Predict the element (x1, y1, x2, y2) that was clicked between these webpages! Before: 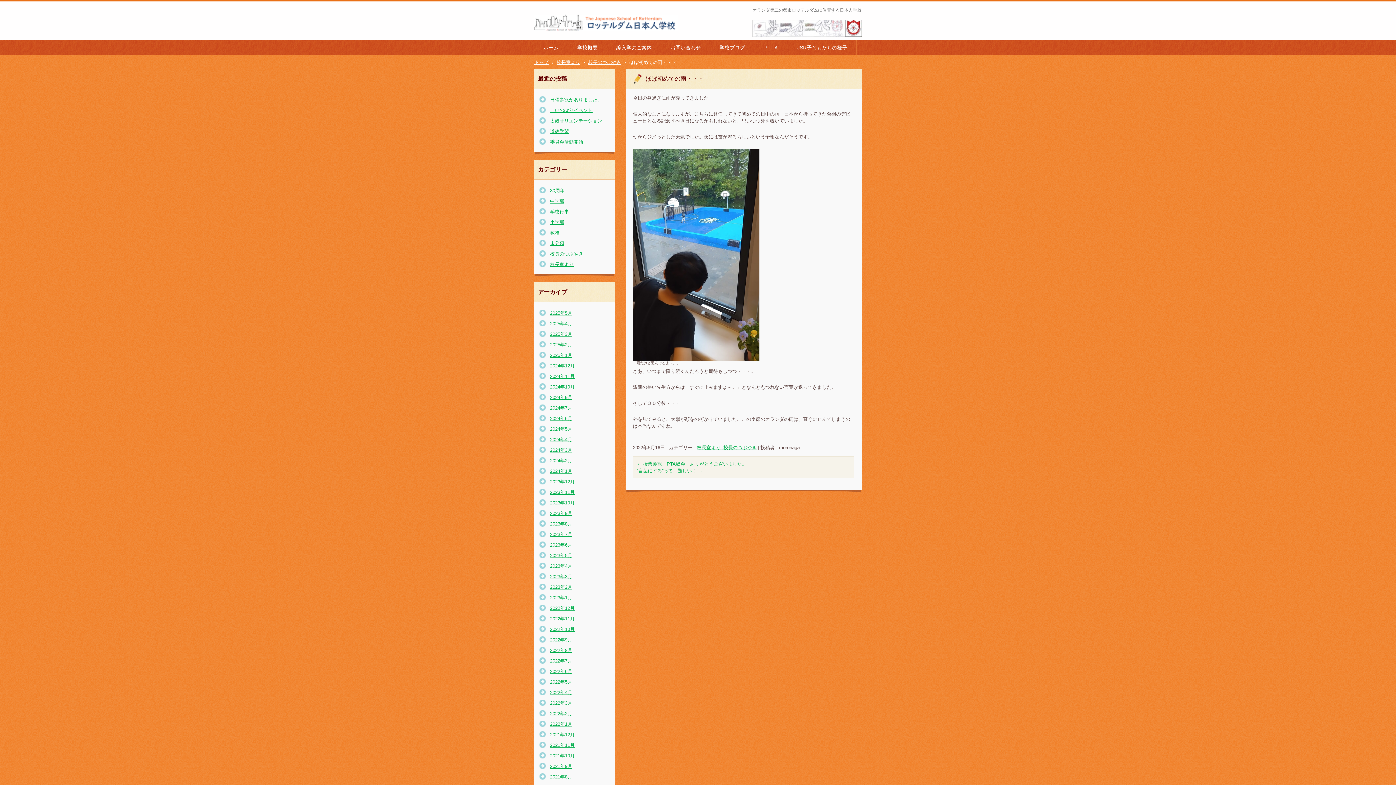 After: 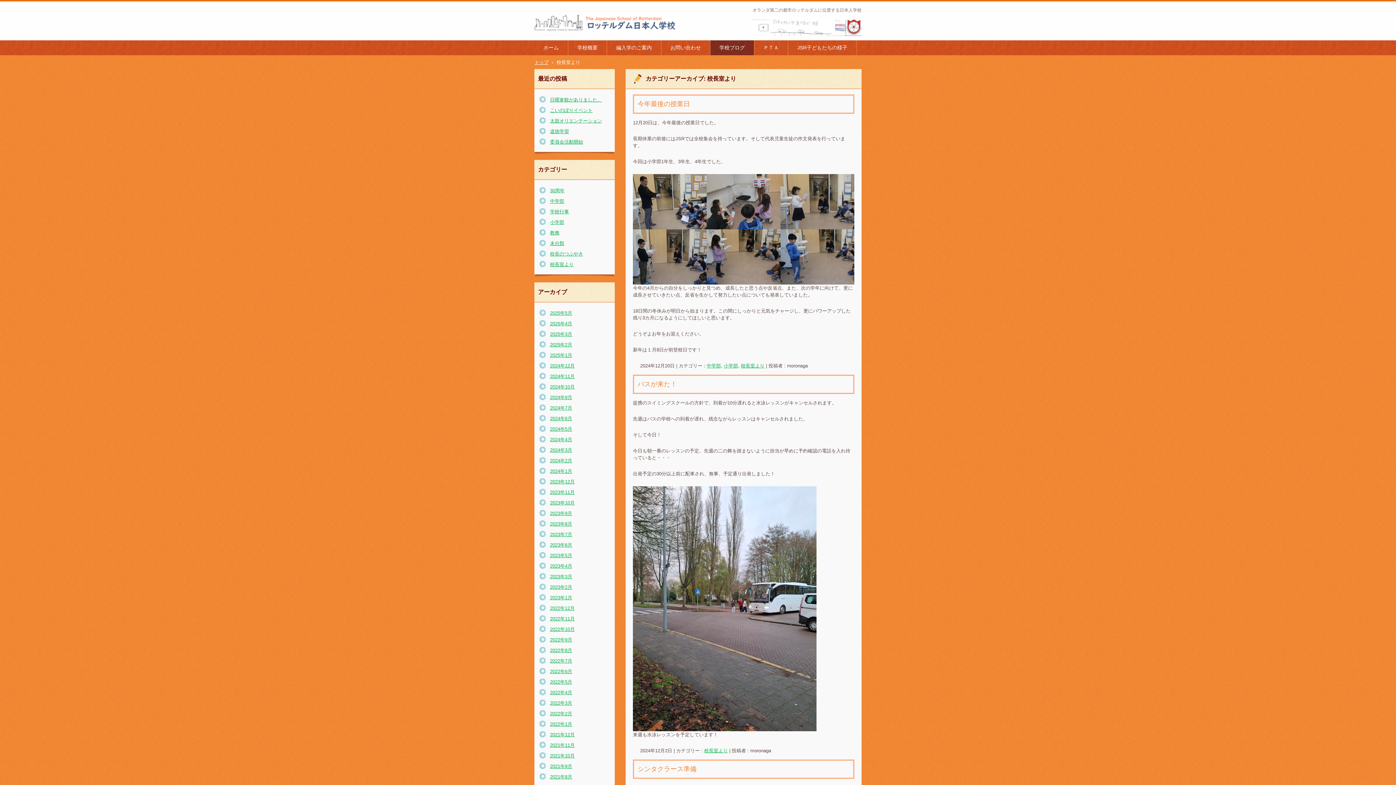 Action: label: 校長室より bbox: (550, 261, 573, 267)